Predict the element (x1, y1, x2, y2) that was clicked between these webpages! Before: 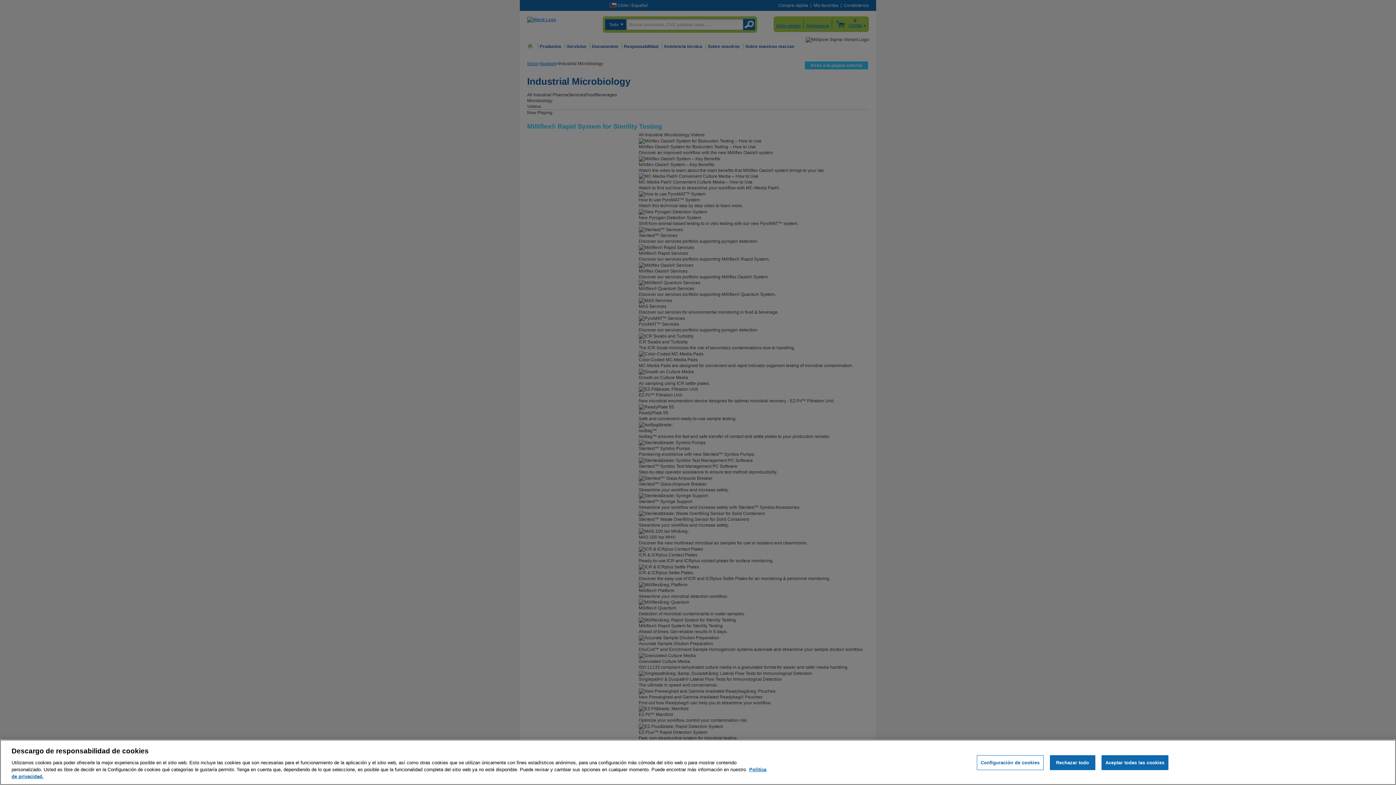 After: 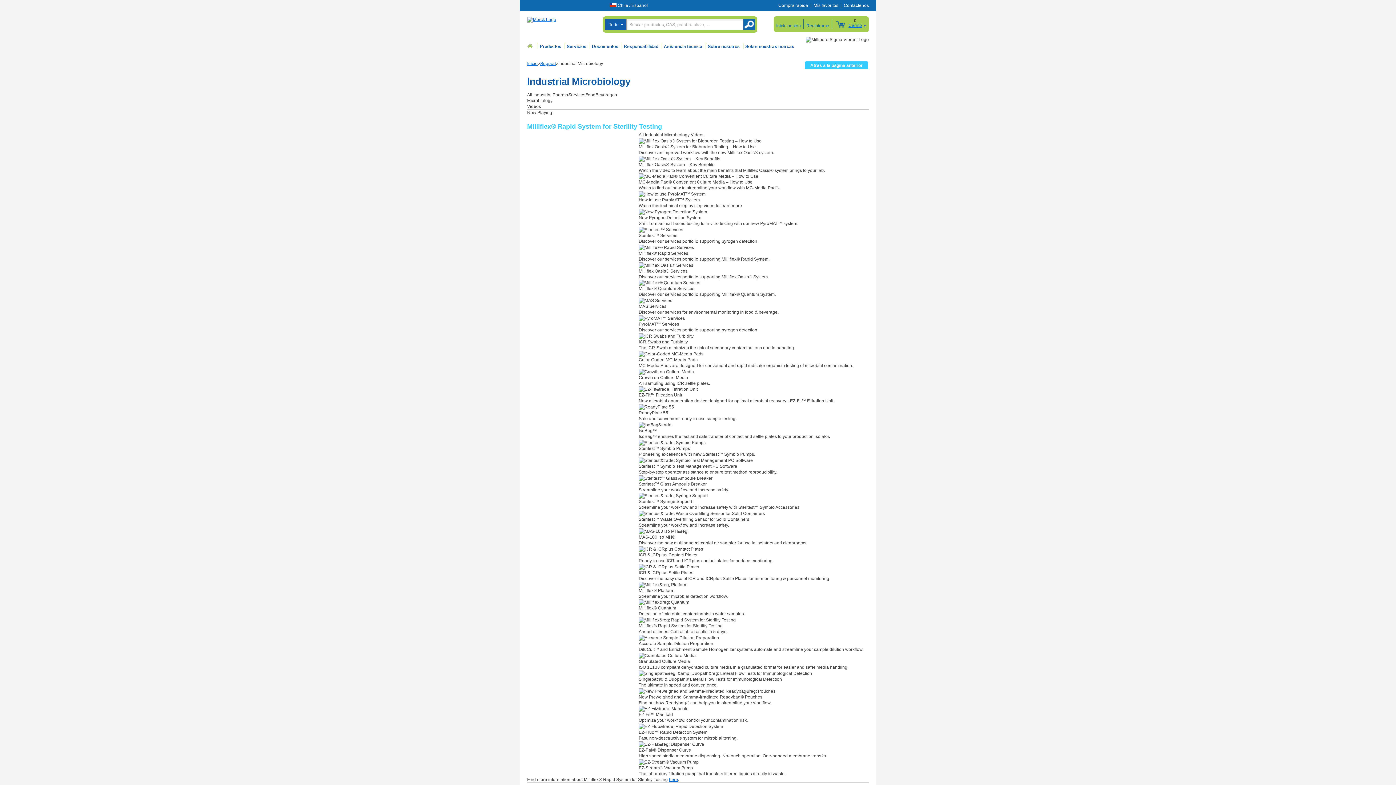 Action: label: Aceptar todas las cookies bbox: (1101, 755, 1168, 770)